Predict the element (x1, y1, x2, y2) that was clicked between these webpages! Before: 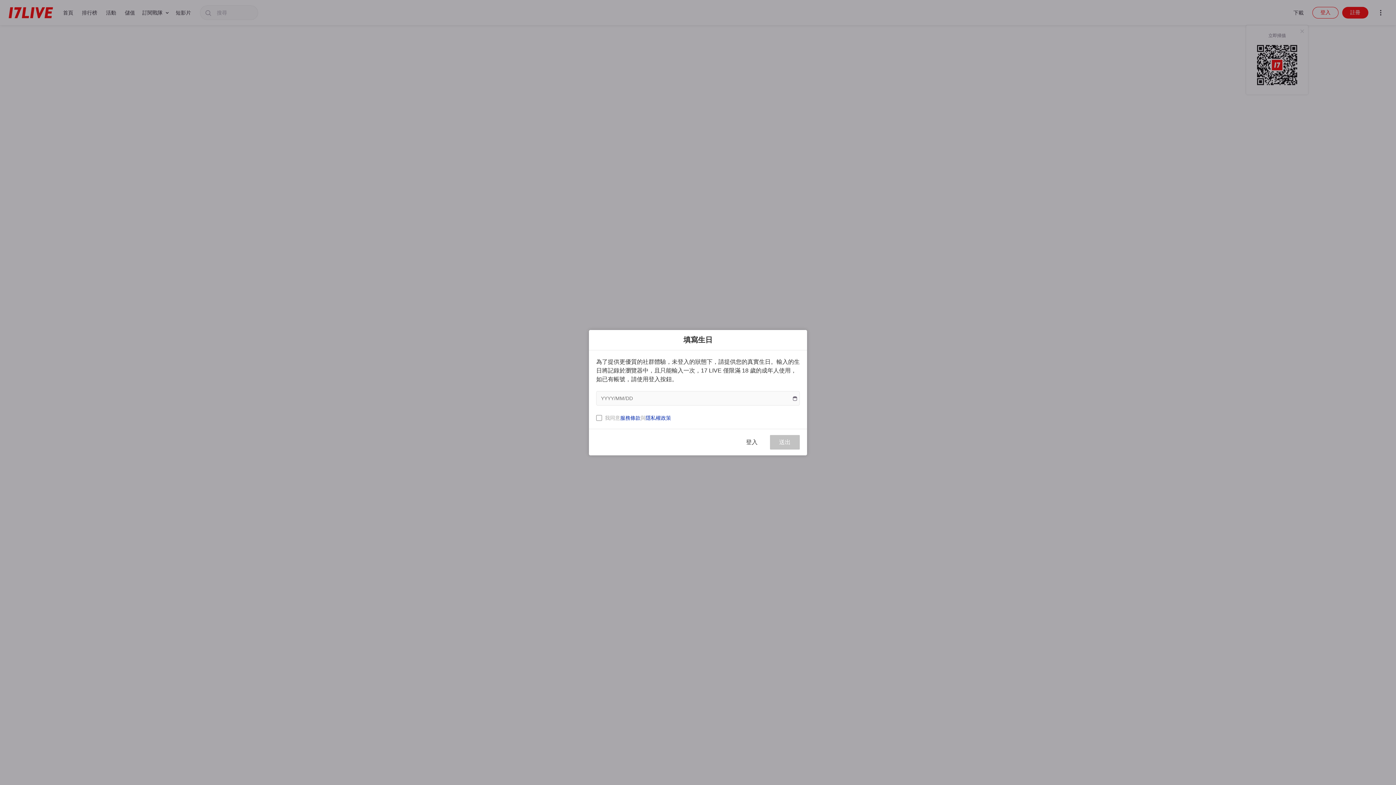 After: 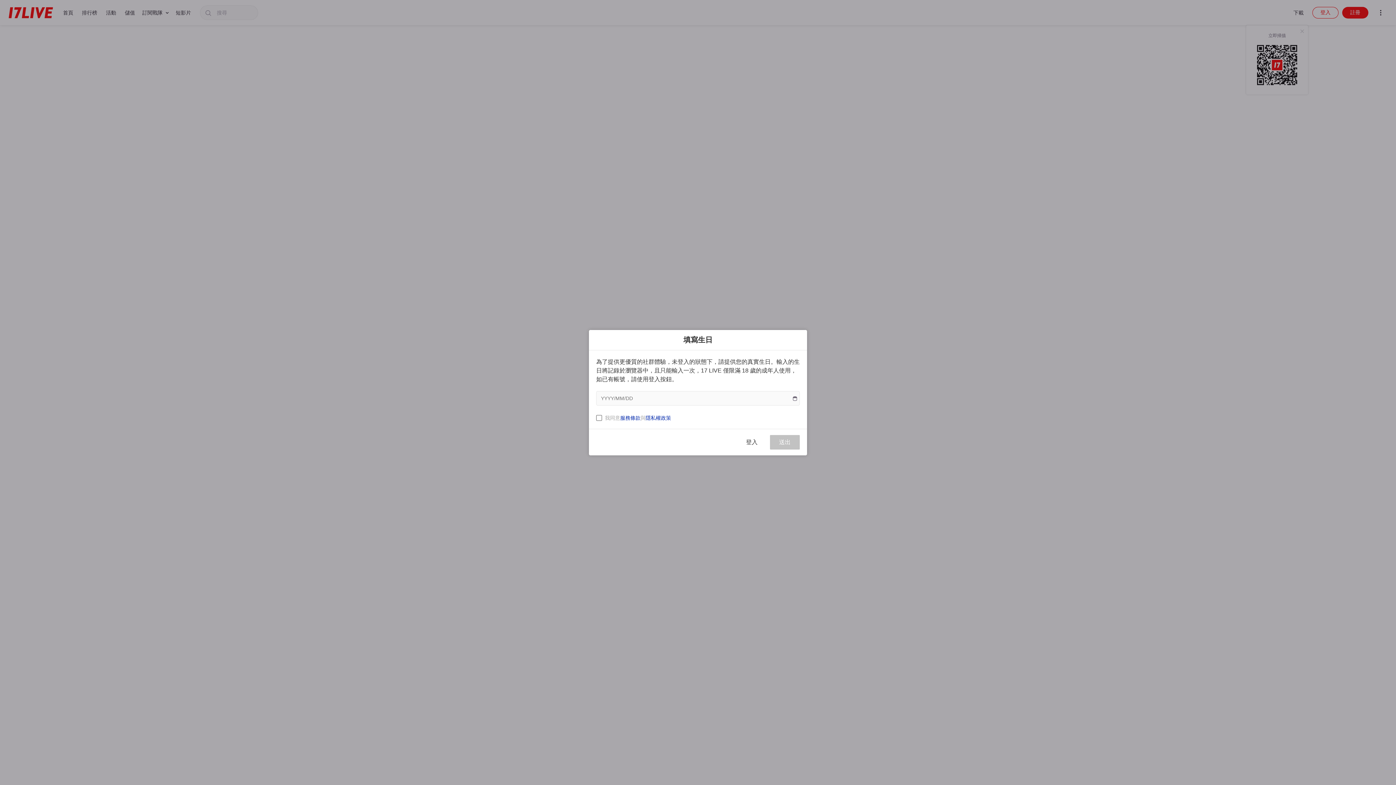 Action: label: 服務條款 bbox: (620, 415, 640, 420)